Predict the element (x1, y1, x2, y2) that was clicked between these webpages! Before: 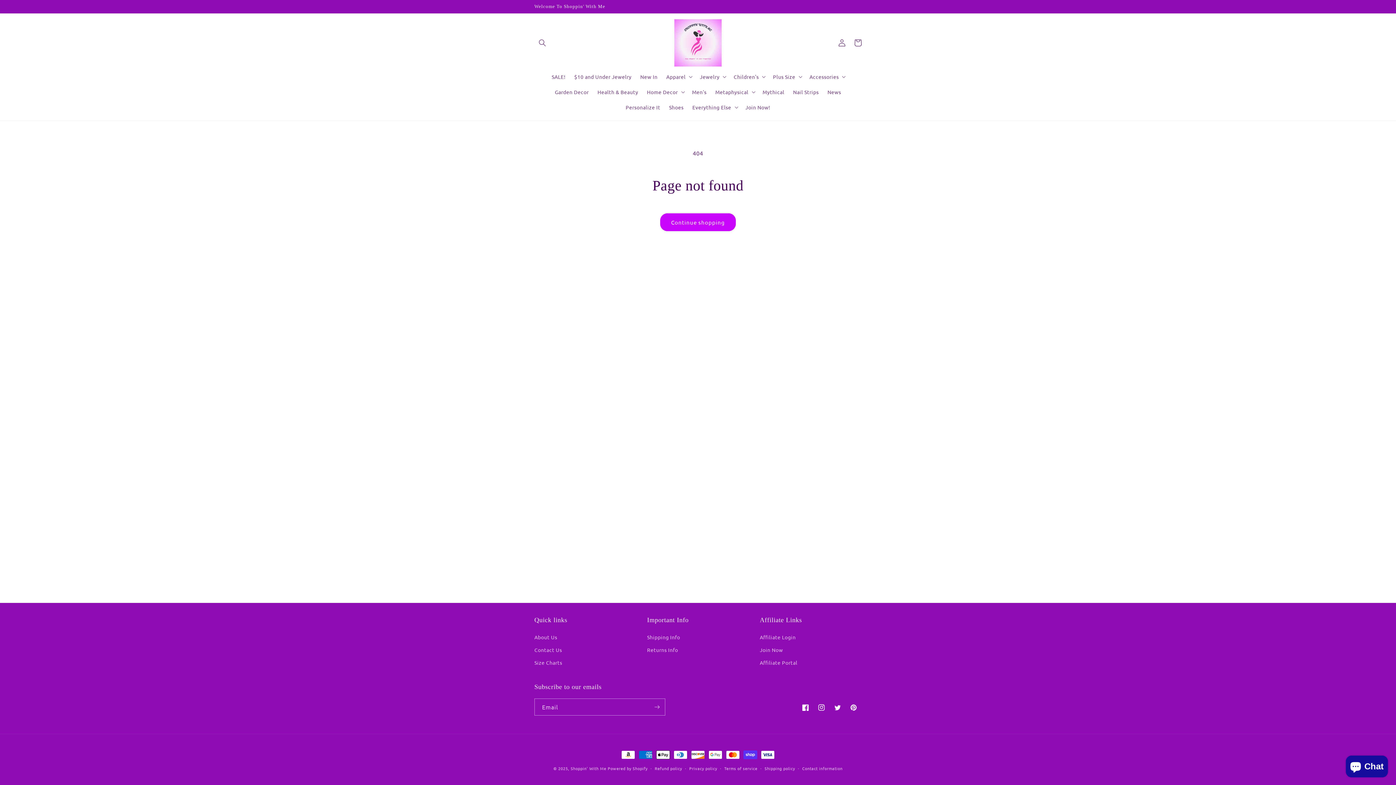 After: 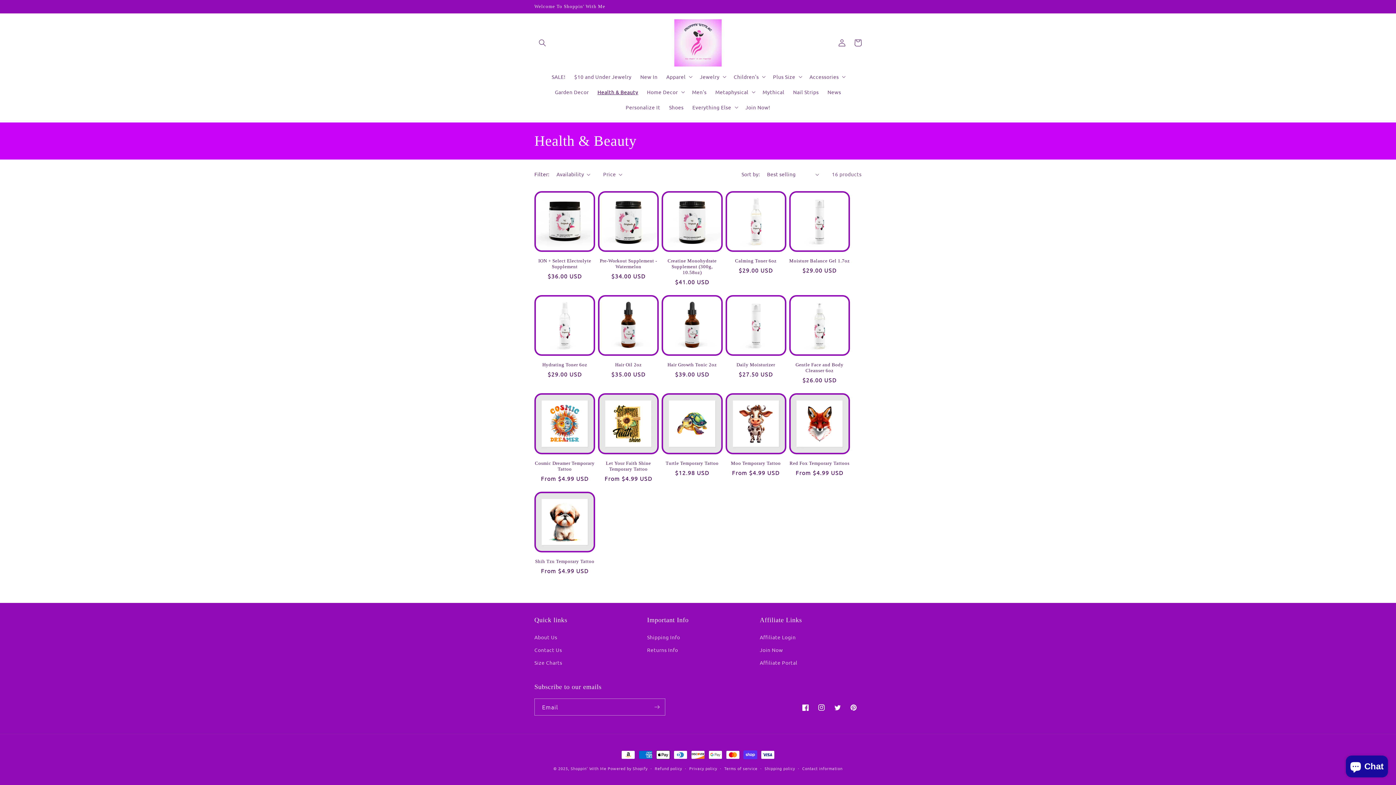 Action: bbox: (593, 84, 642, 99) label: Health & Beauty